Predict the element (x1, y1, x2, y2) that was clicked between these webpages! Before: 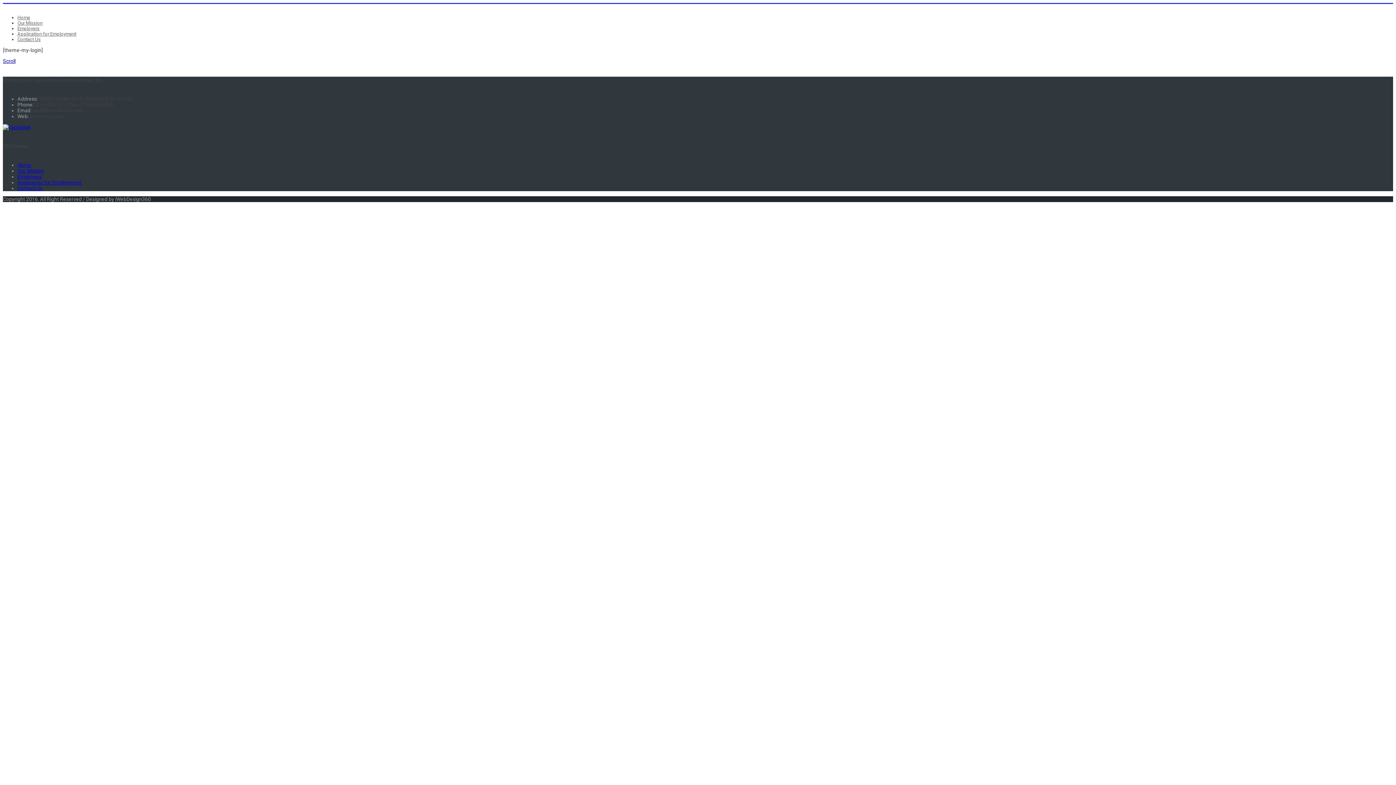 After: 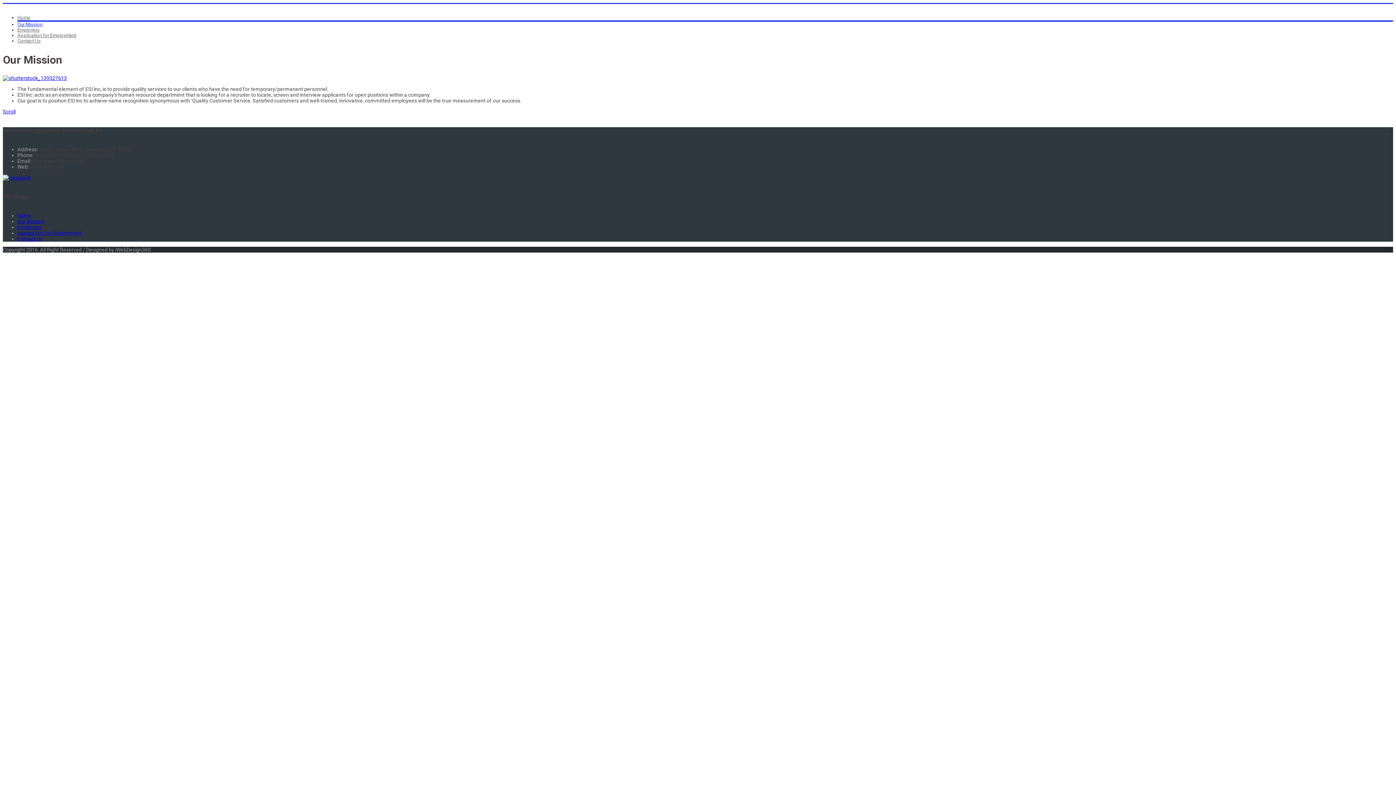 Action: label: Our Mission bbox: (17, 167, 44, 173)